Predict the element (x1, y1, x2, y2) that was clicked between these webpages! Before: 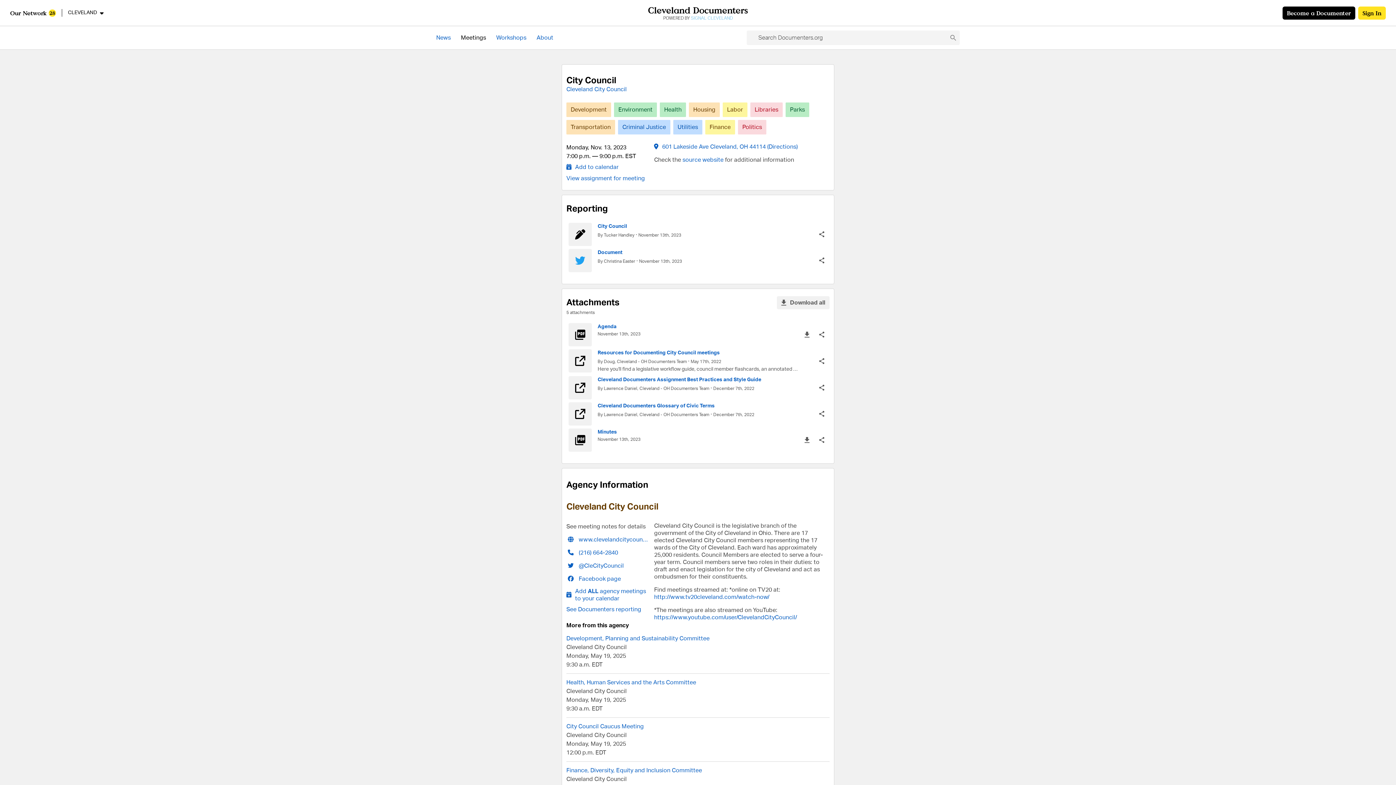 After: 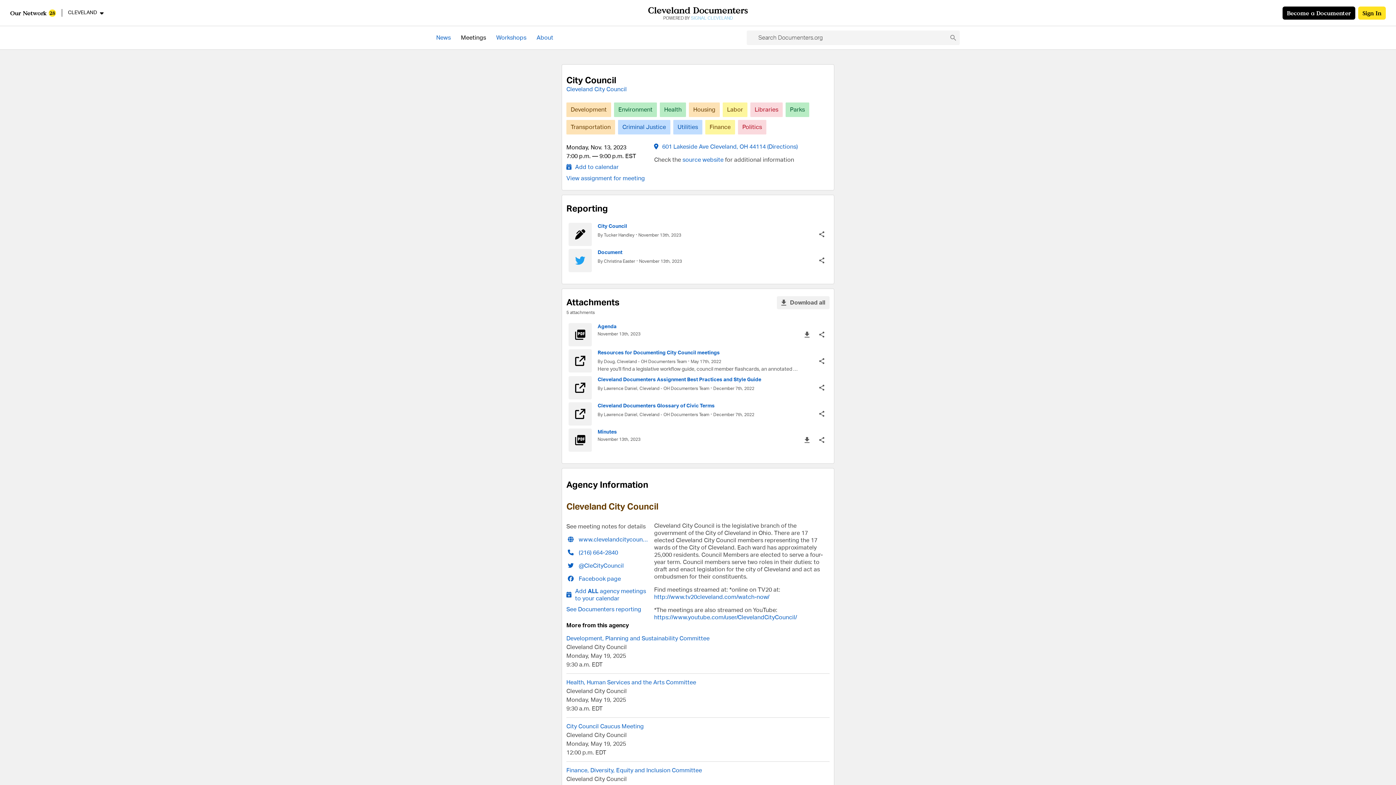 Action: label: Agenda

November 13th, 2023 bbox: (568, 323, 798, 346)